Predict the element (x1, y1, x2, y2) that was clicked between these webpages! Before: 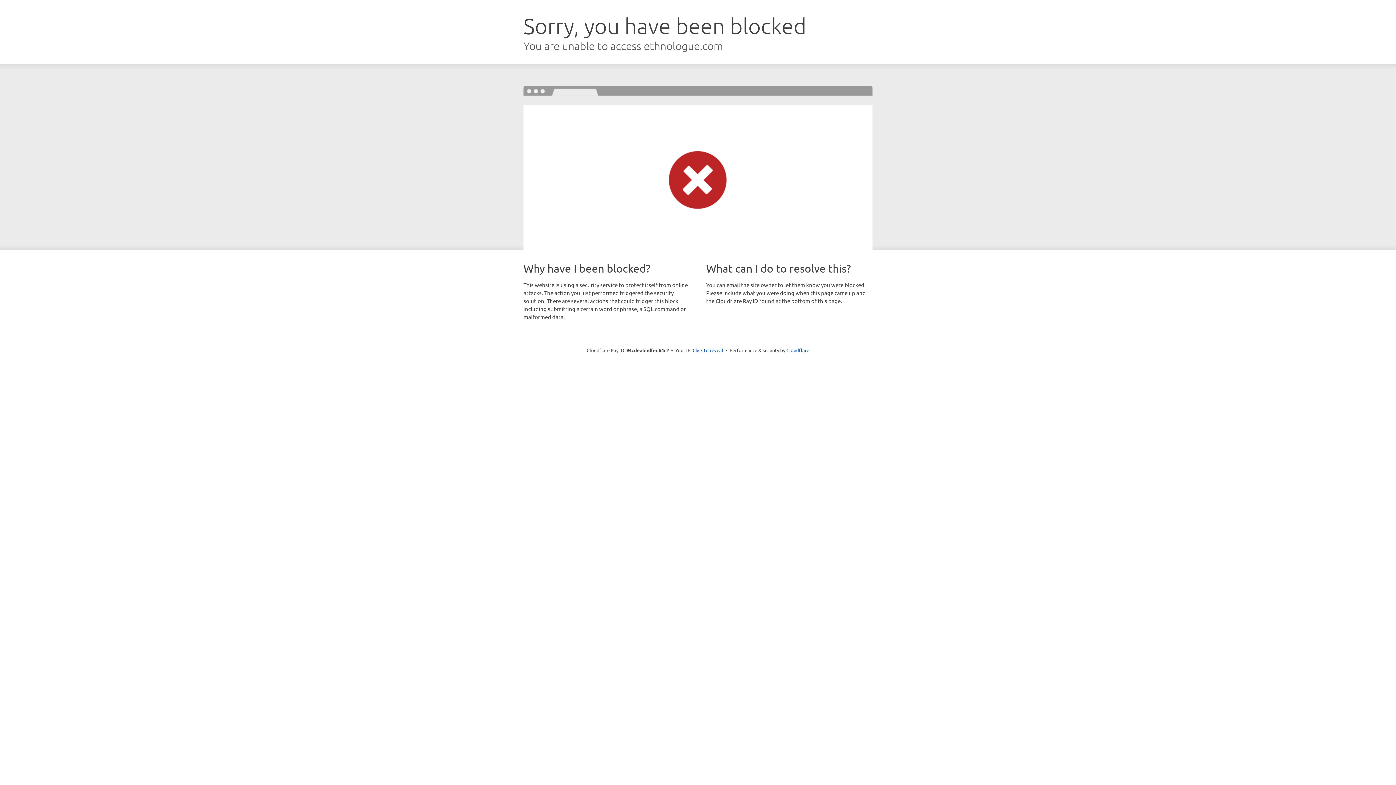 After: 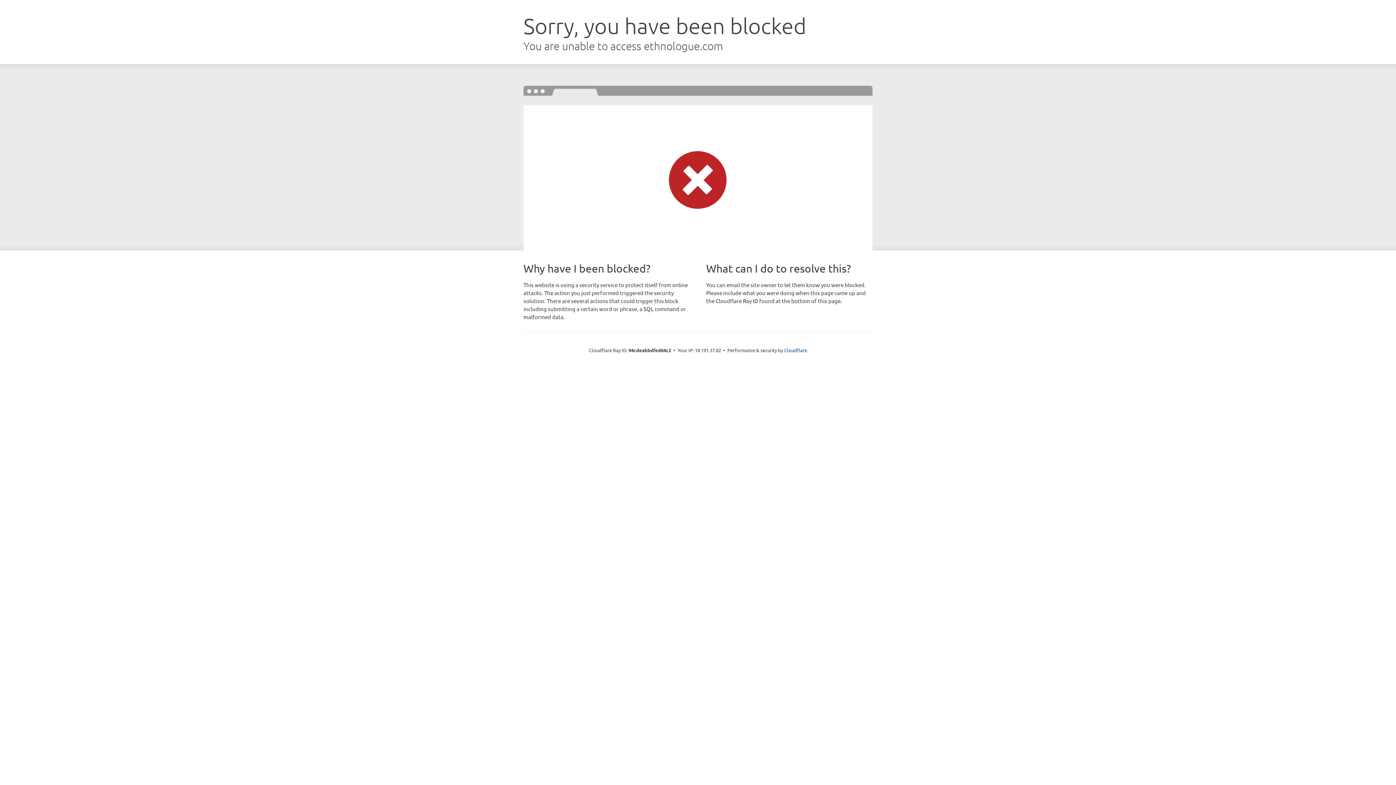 Action: label: Click to reveal bbox: (692, 346, 723, 353)